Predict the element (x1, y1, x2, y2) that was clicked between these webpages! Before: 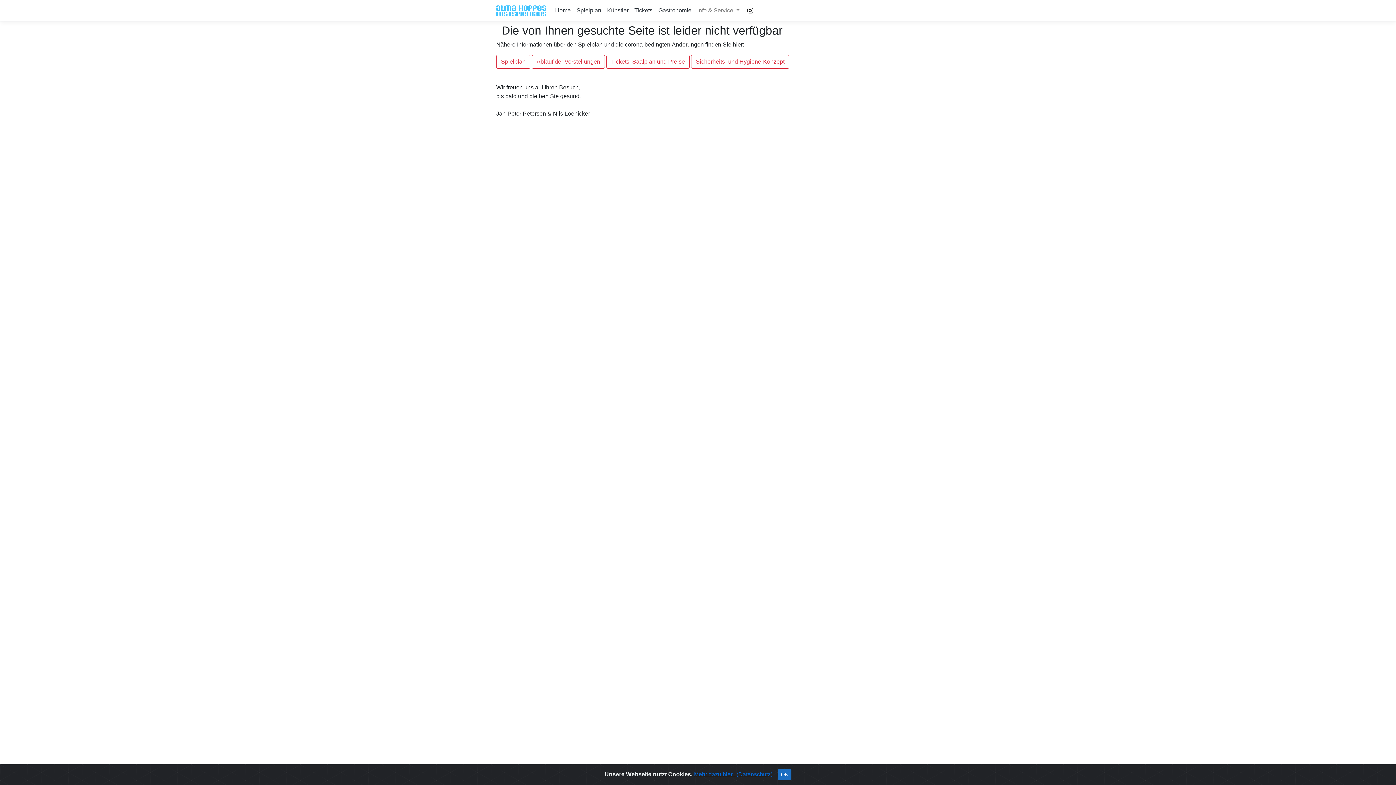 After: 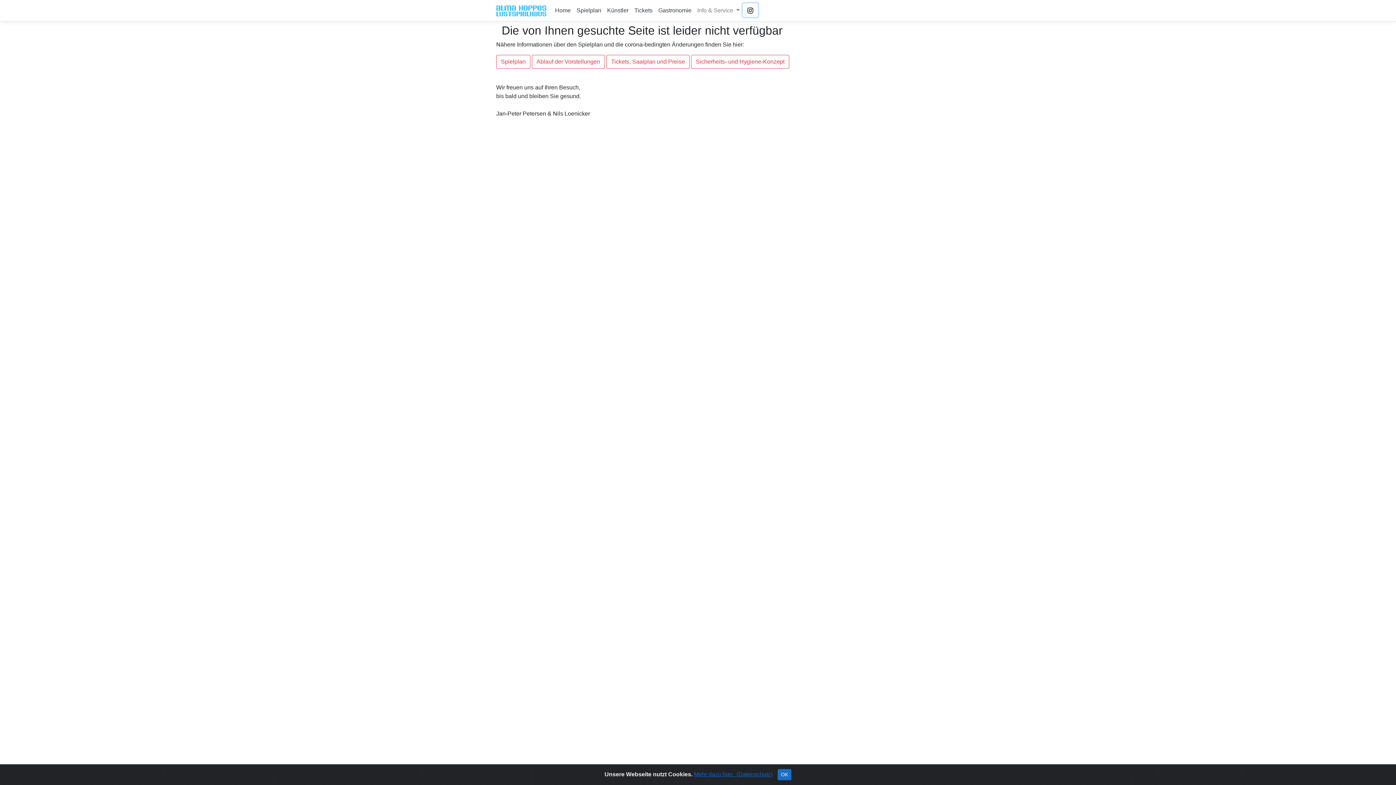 Action: bbox: (742, 3, 758, 17)